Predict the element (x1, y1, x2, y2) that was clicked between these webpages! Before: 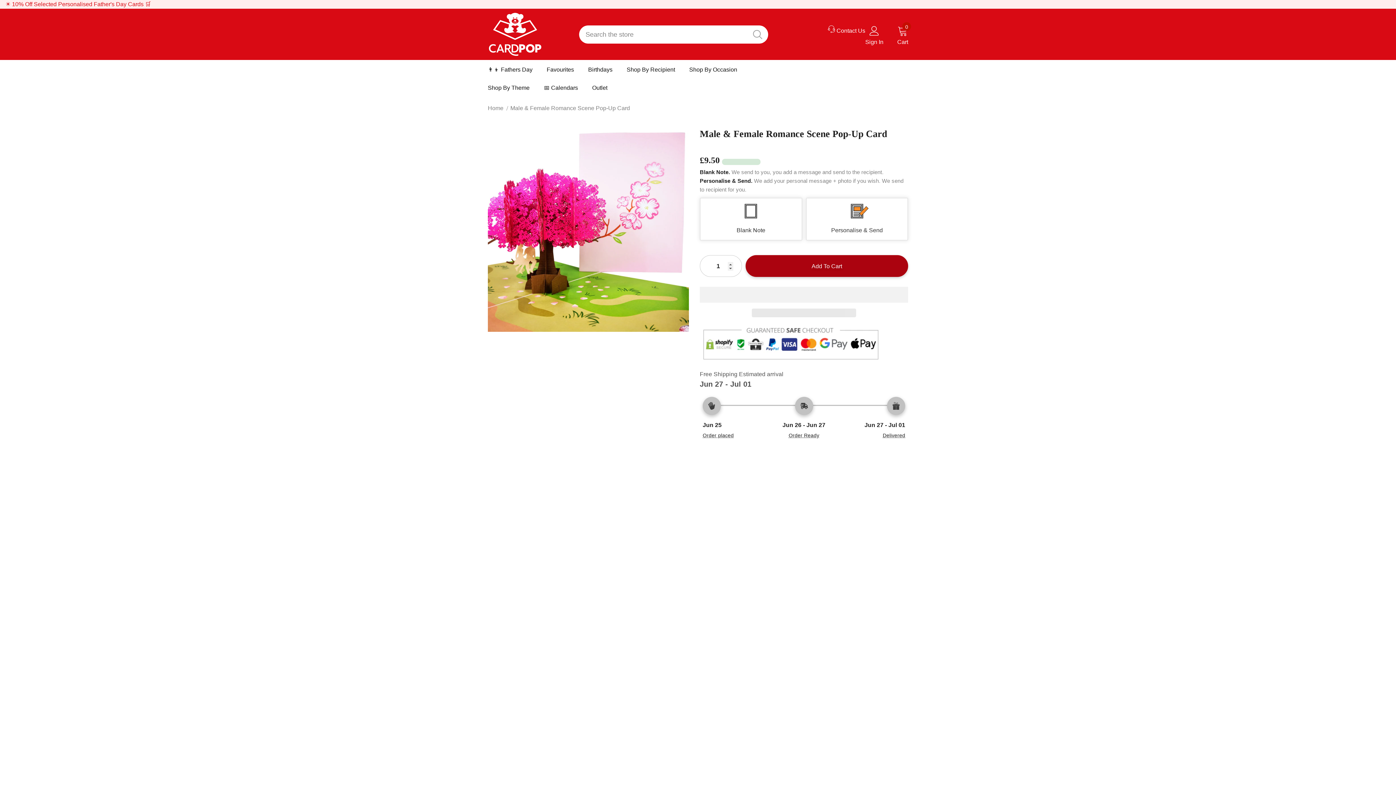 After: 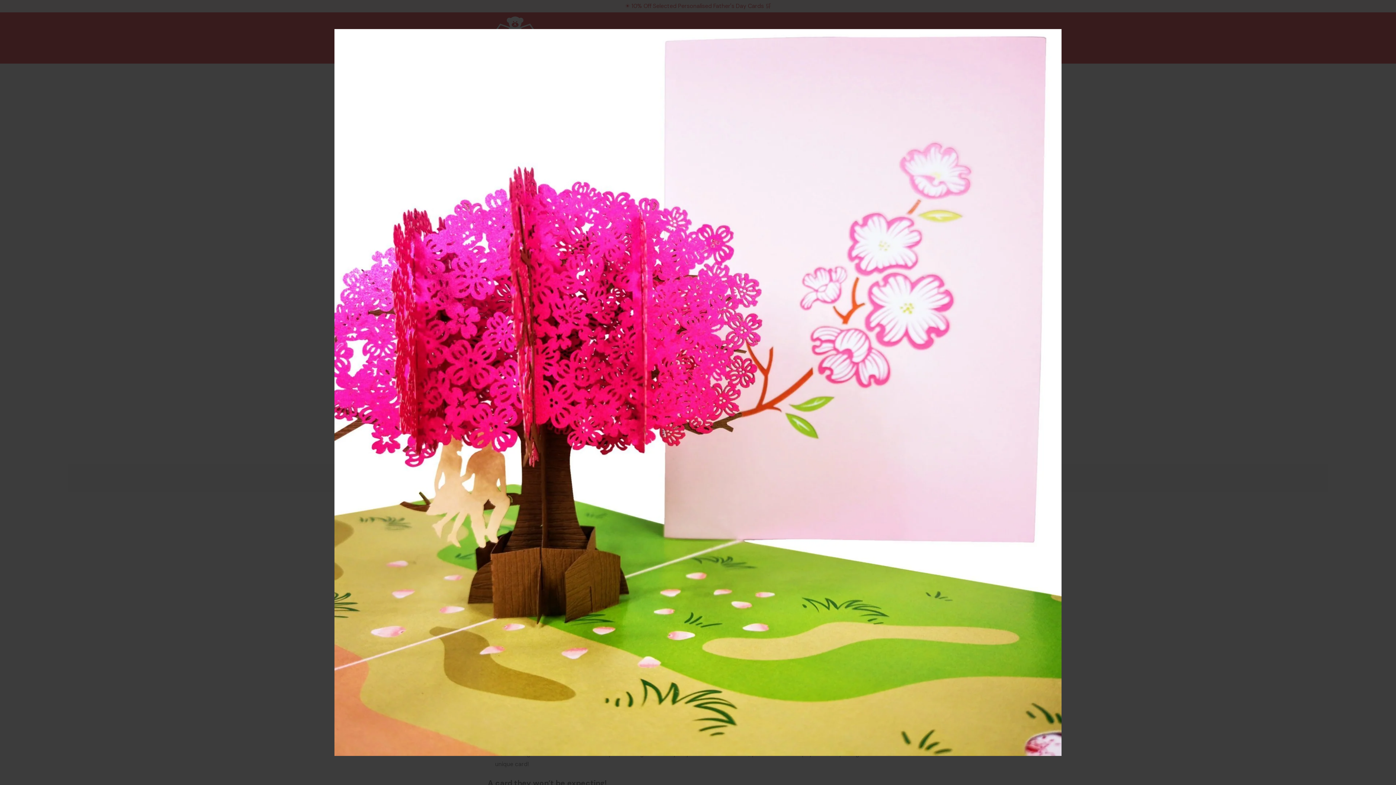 Action: bbox: (487, 130, 689, 332)